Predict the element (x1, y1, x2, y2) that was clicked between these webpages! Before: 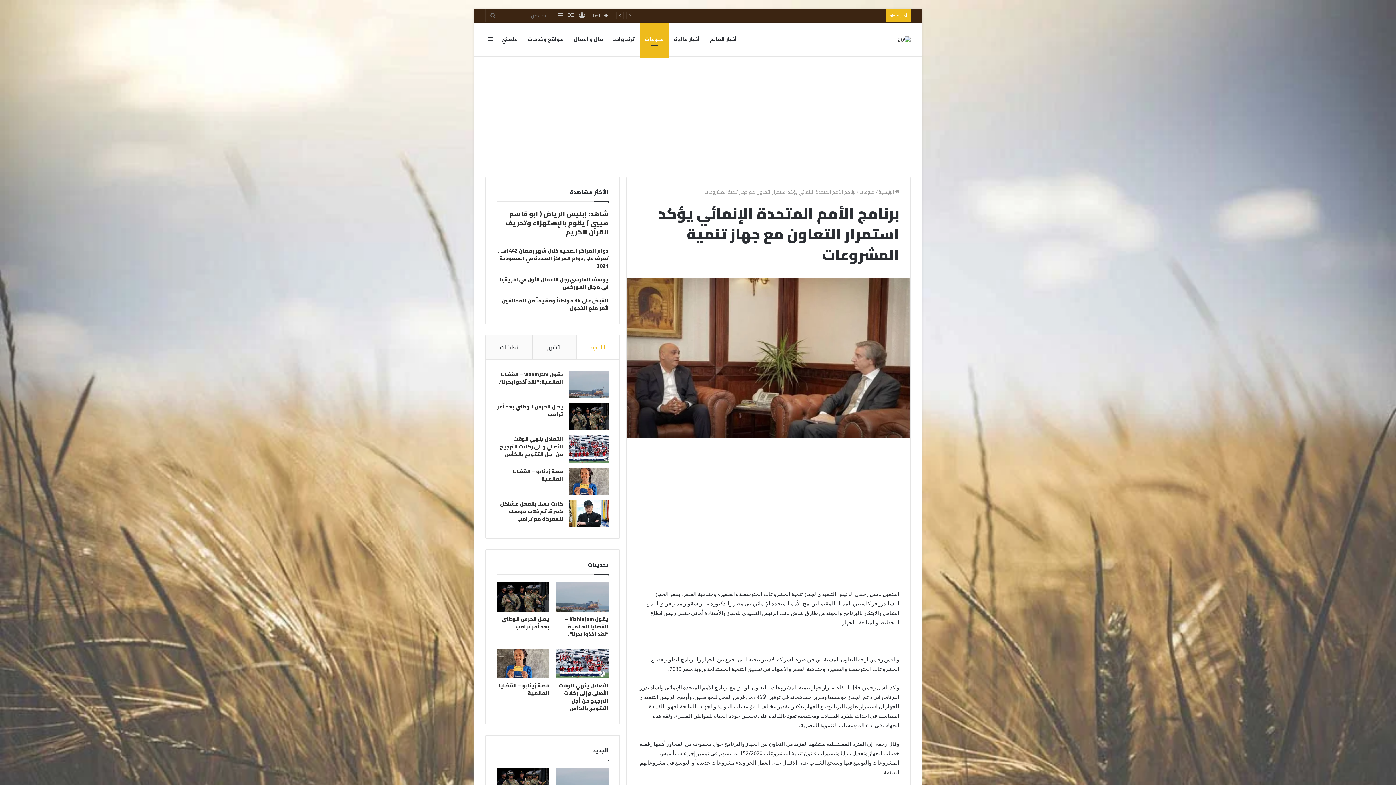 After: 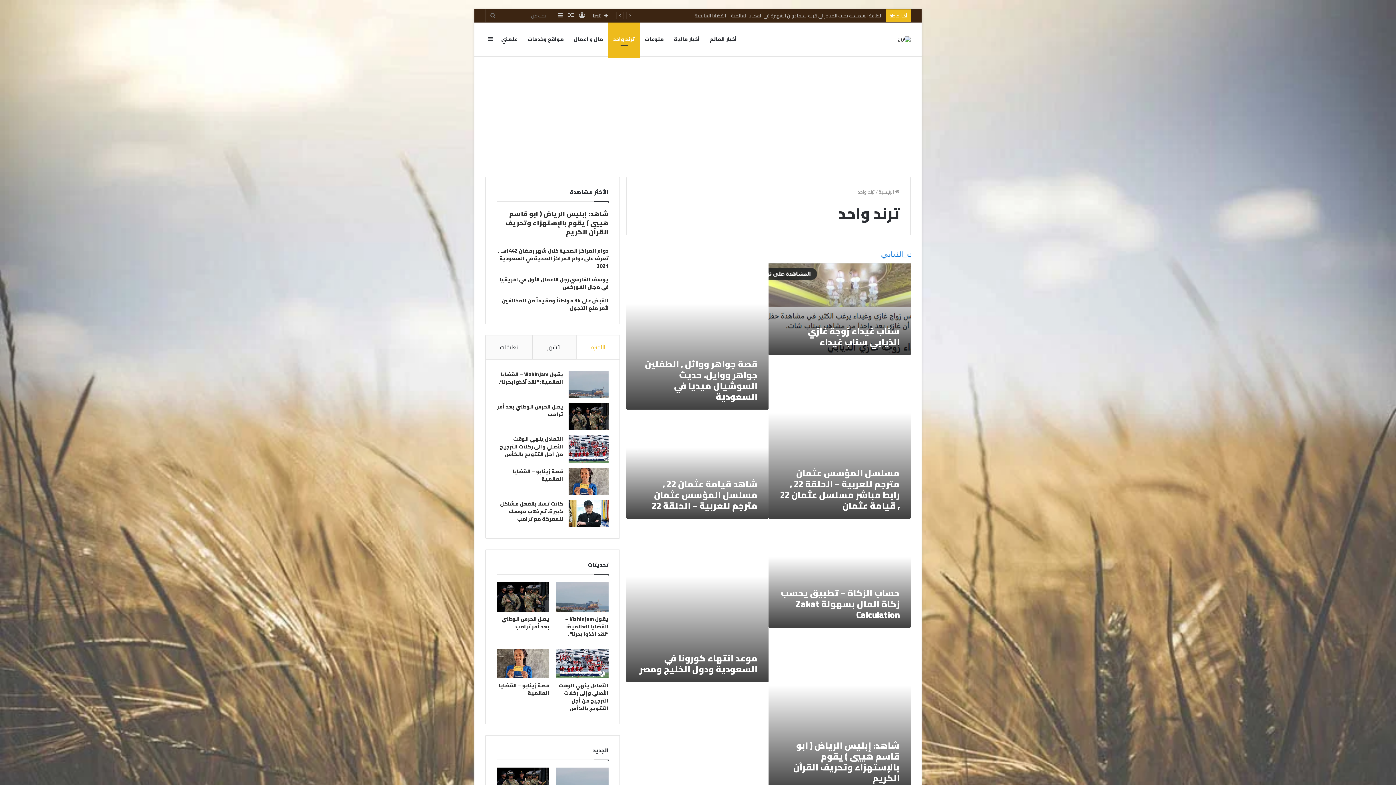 Action: label: ترند واحد bbox: (608, 22, 640, 56)